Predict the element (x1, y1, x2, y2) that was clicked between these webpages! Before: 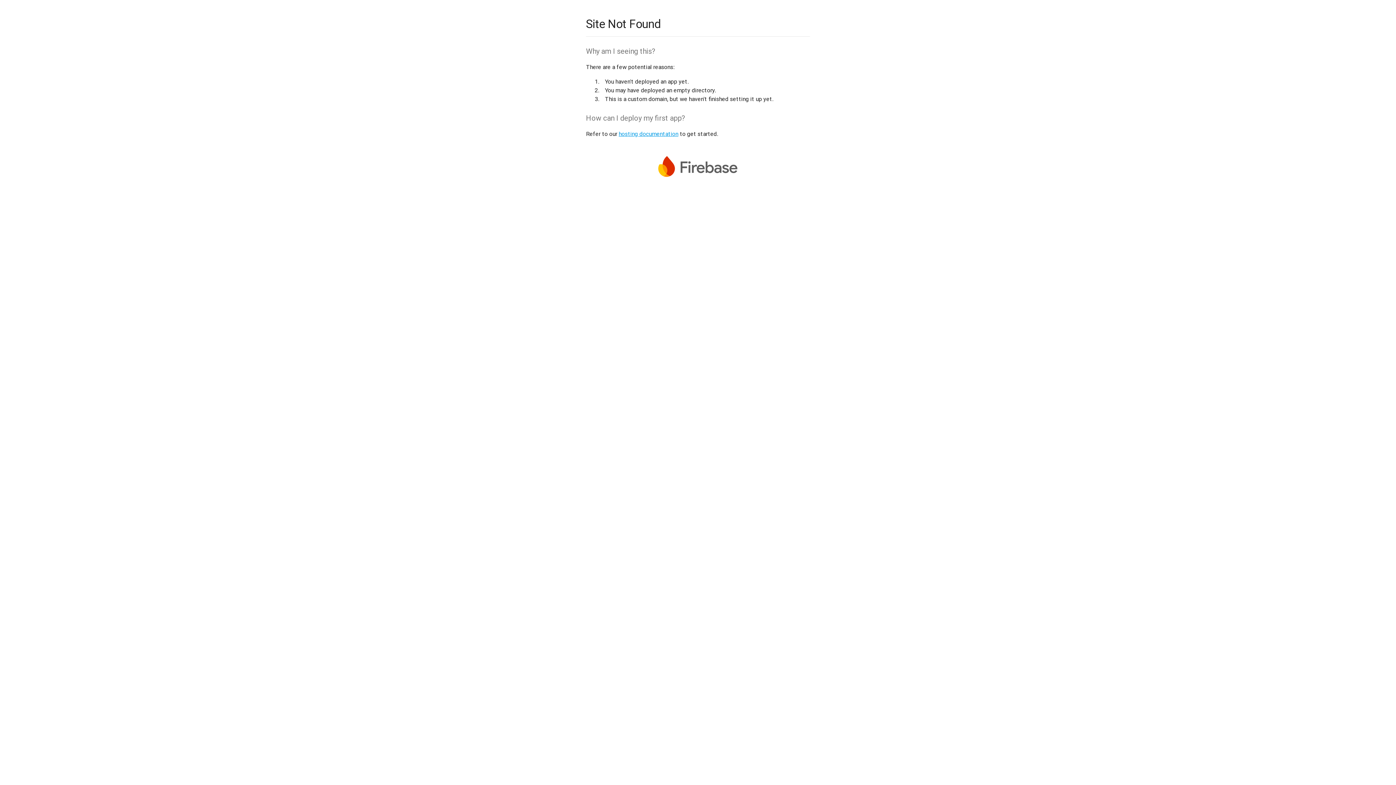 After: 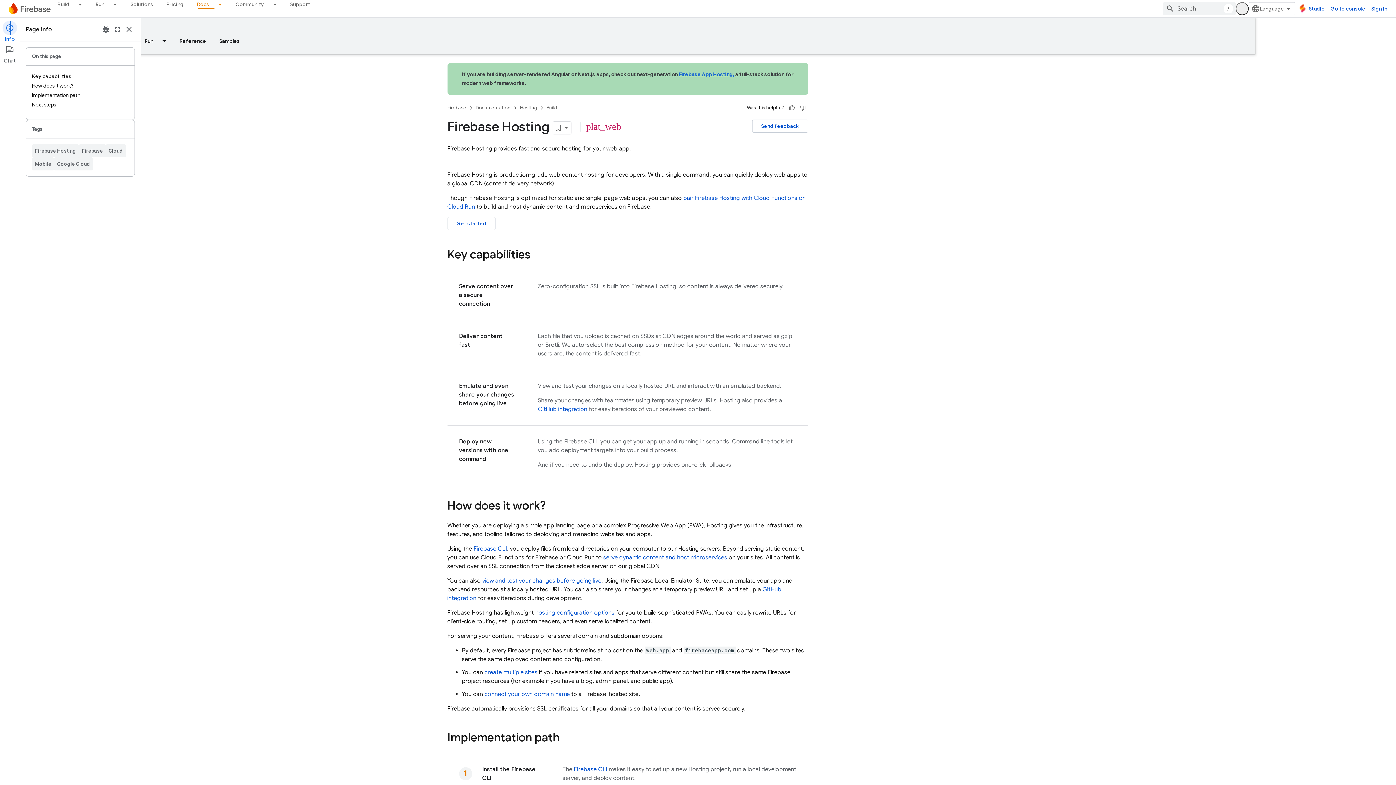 Action: label: hosting documentation bbox: (618, 130, 678, 137)